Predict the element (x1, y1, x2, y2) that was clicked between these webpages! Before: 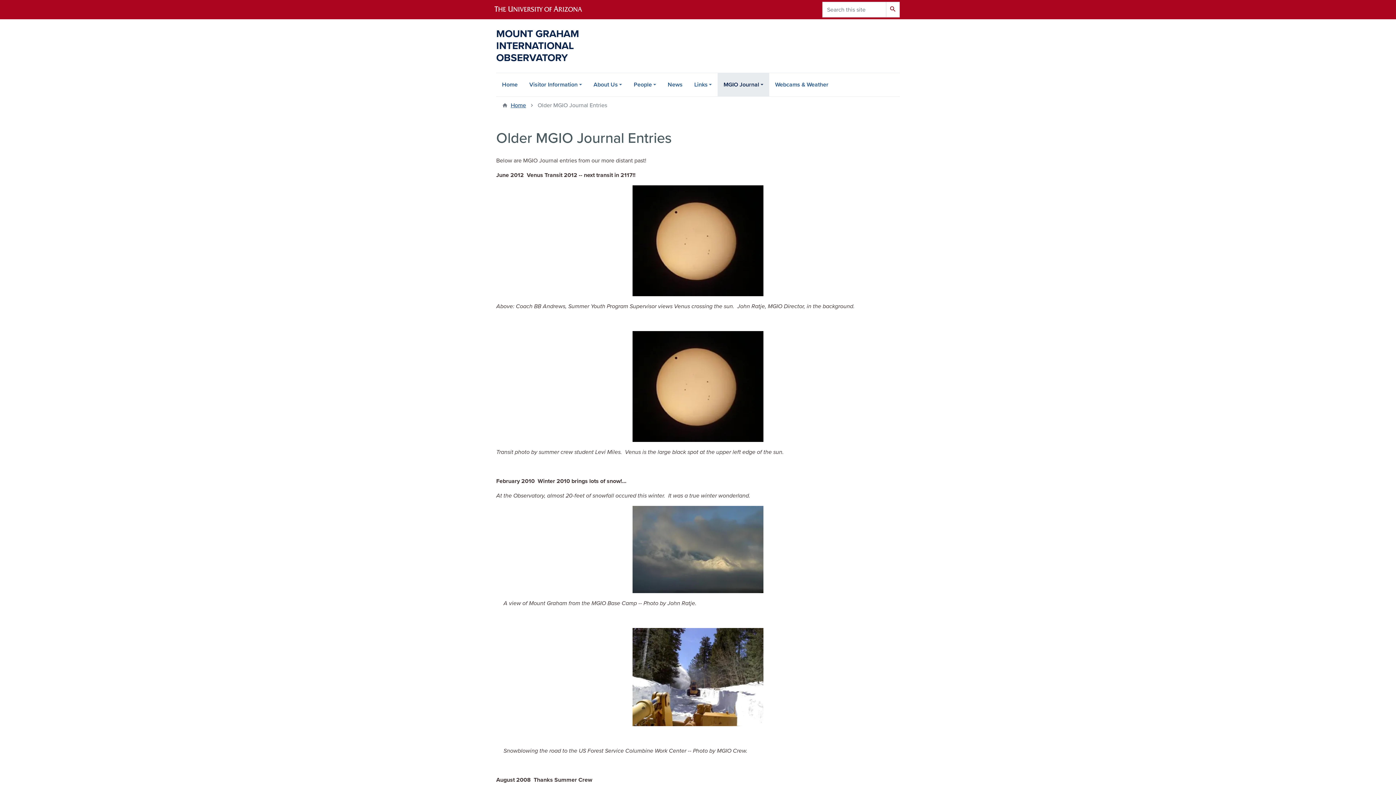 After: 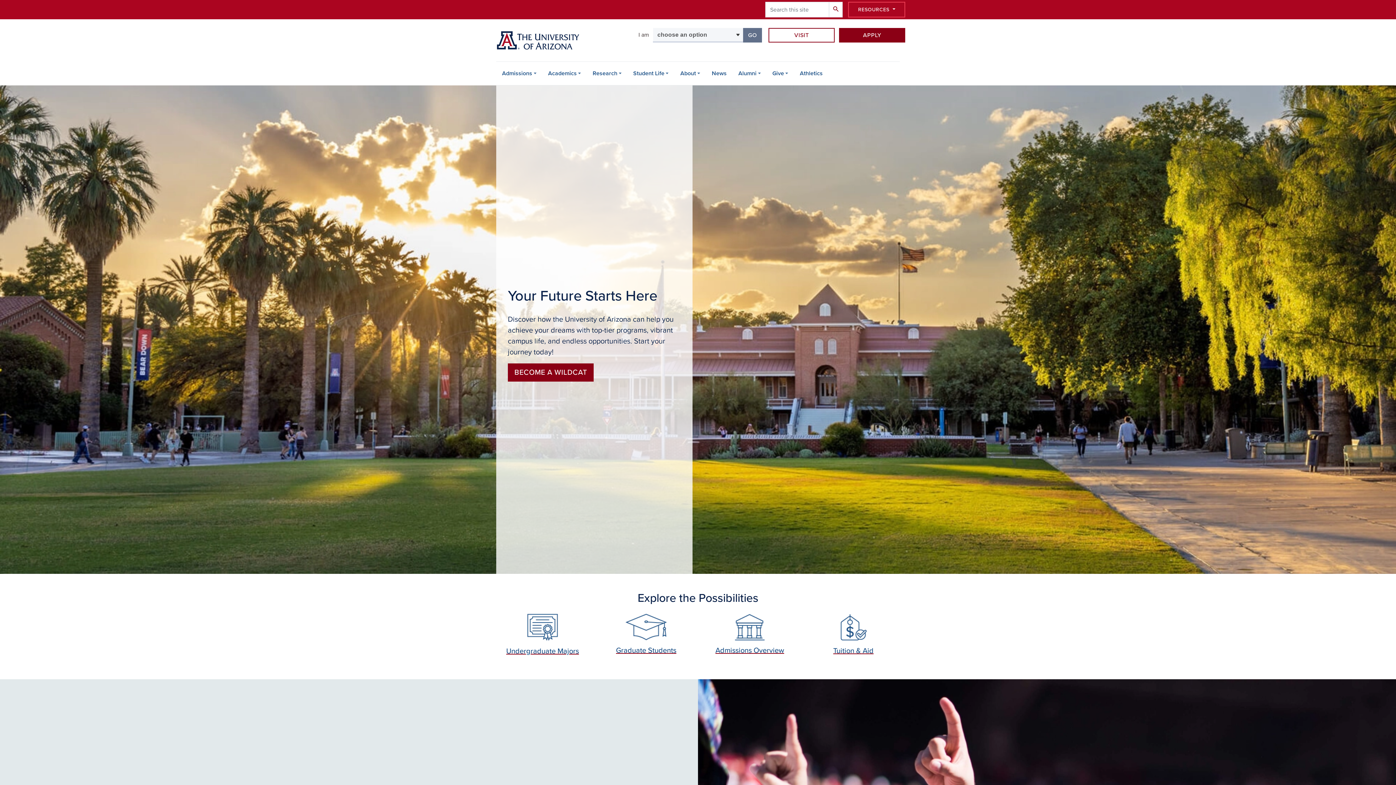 Action: bbox: (490, 0, 598, 19)